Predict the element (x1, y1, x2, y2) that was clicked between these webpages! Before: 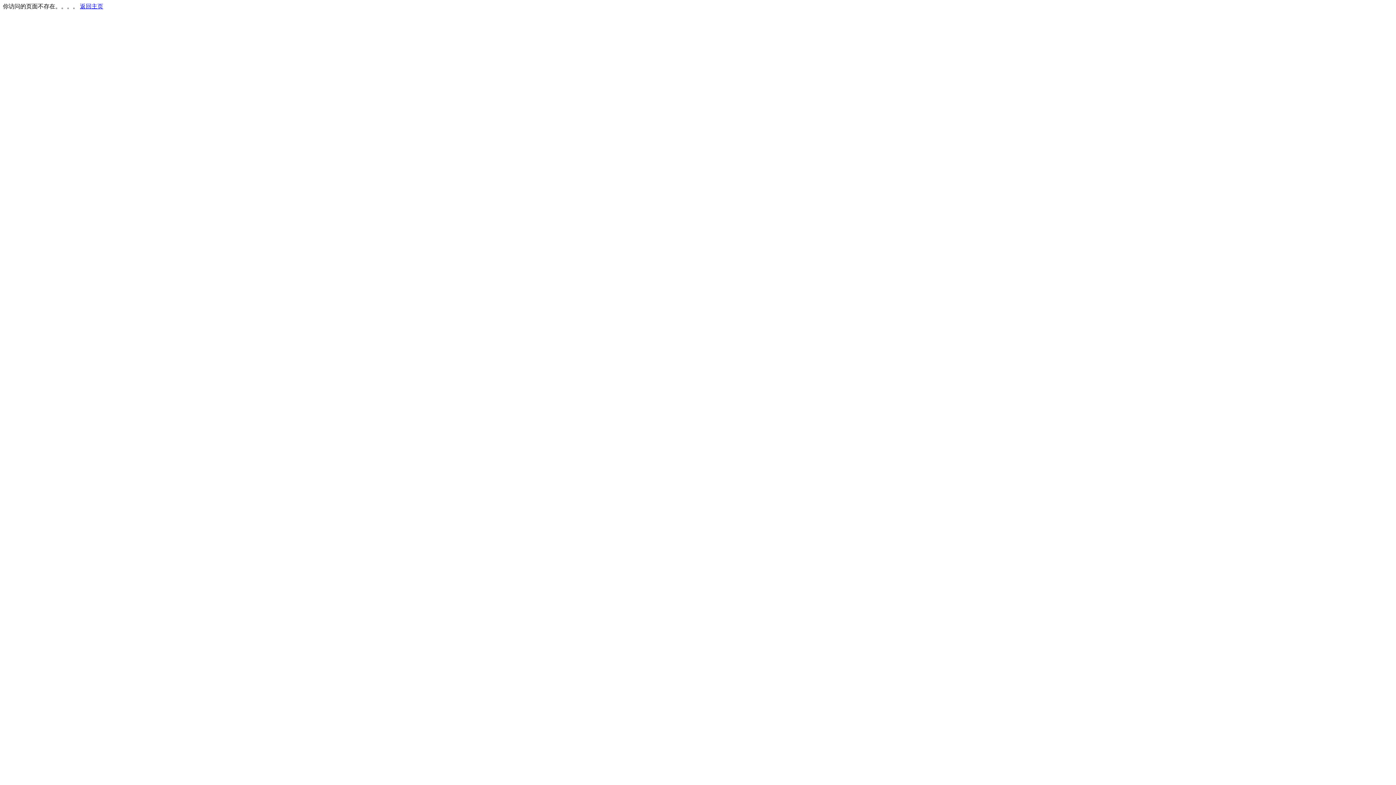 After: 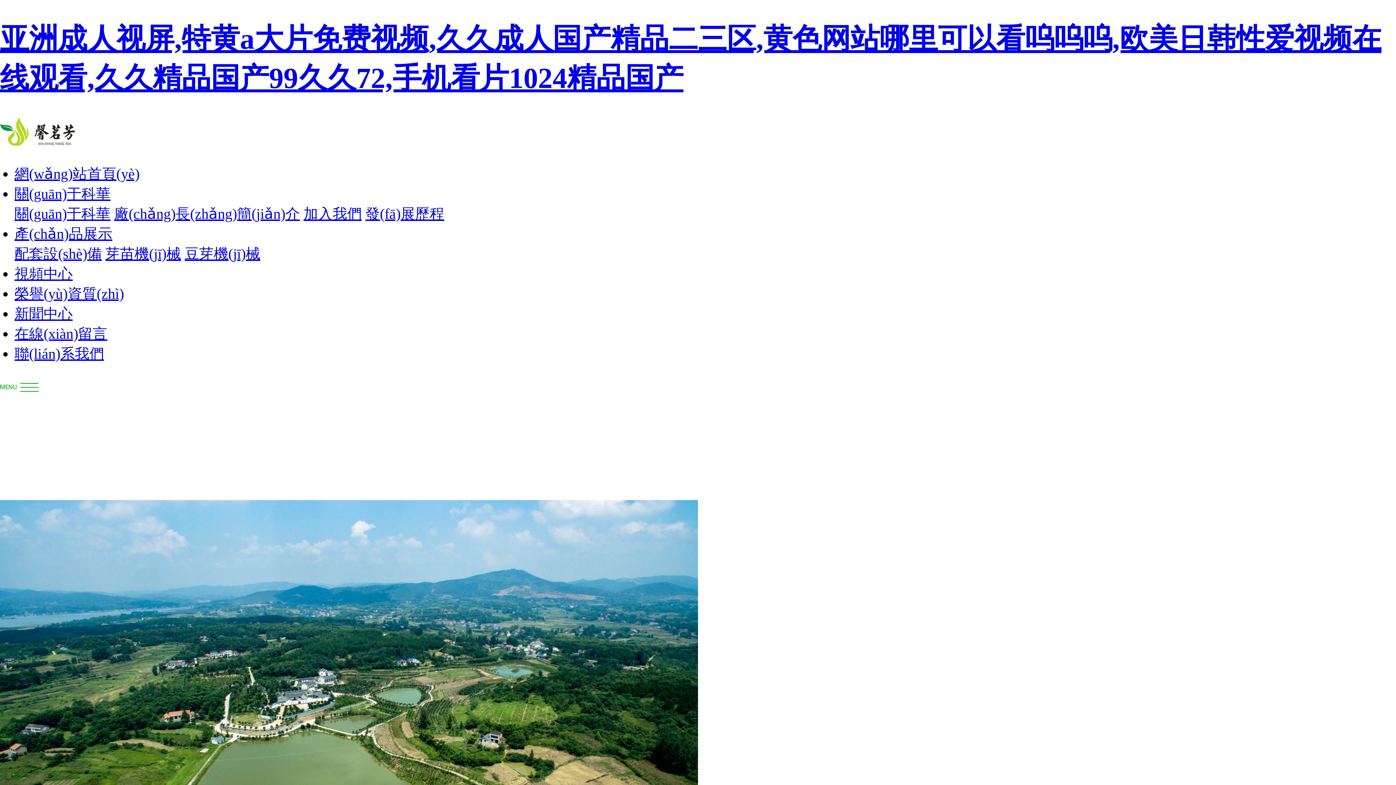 Action: bbox: (80, 3, 103, 9) label: 返回主页